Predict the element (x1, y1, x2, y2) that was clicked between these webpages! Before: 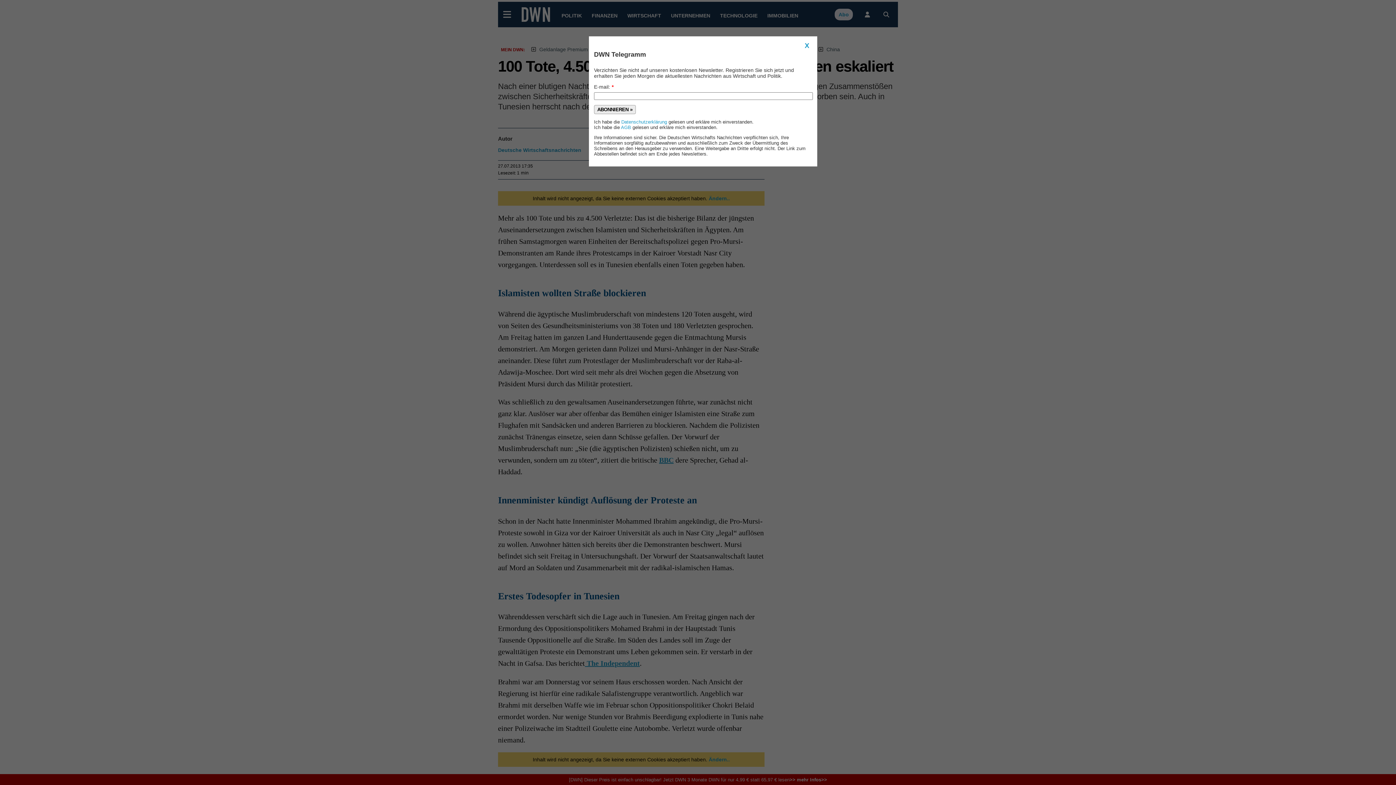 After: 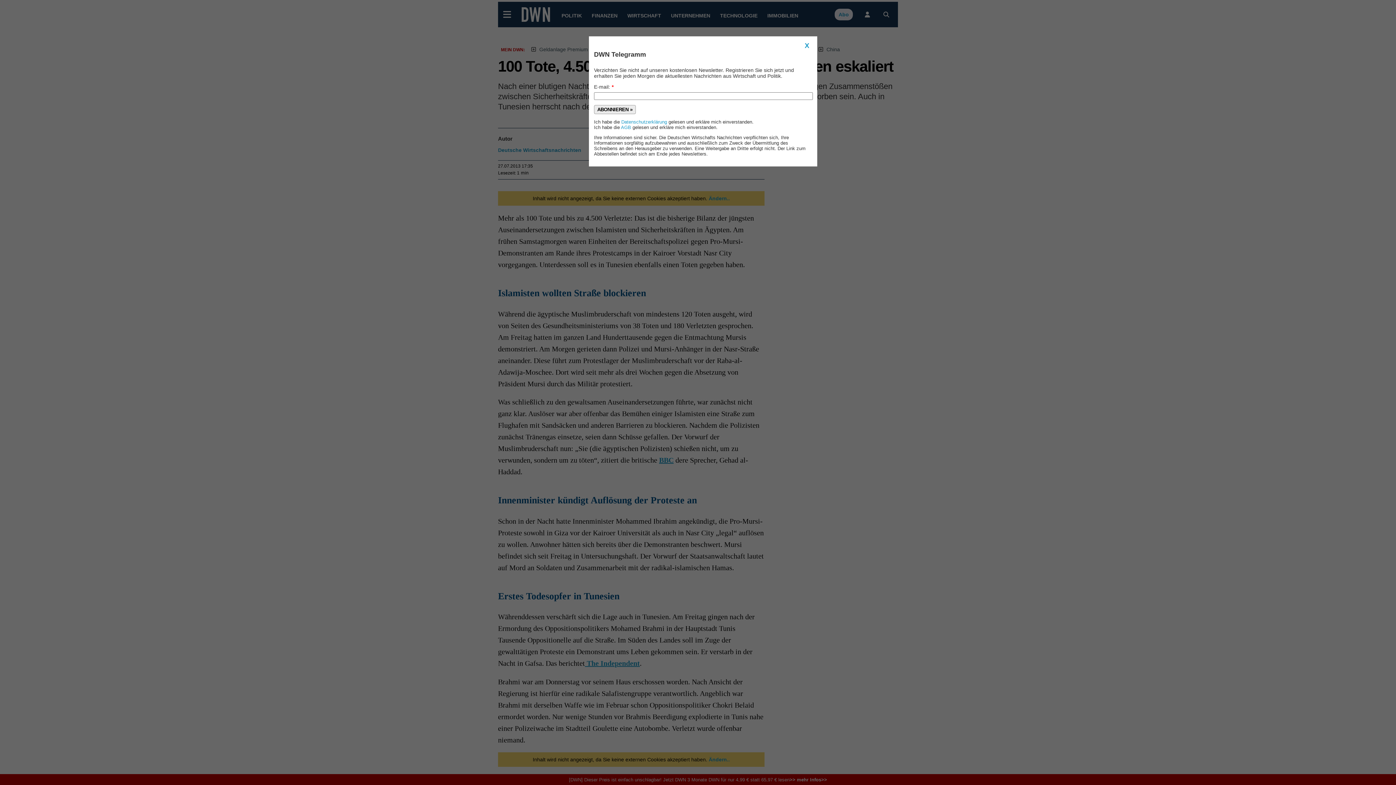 Action: label: ABONNIEREN » bbox: (594, 104, 636, 114)